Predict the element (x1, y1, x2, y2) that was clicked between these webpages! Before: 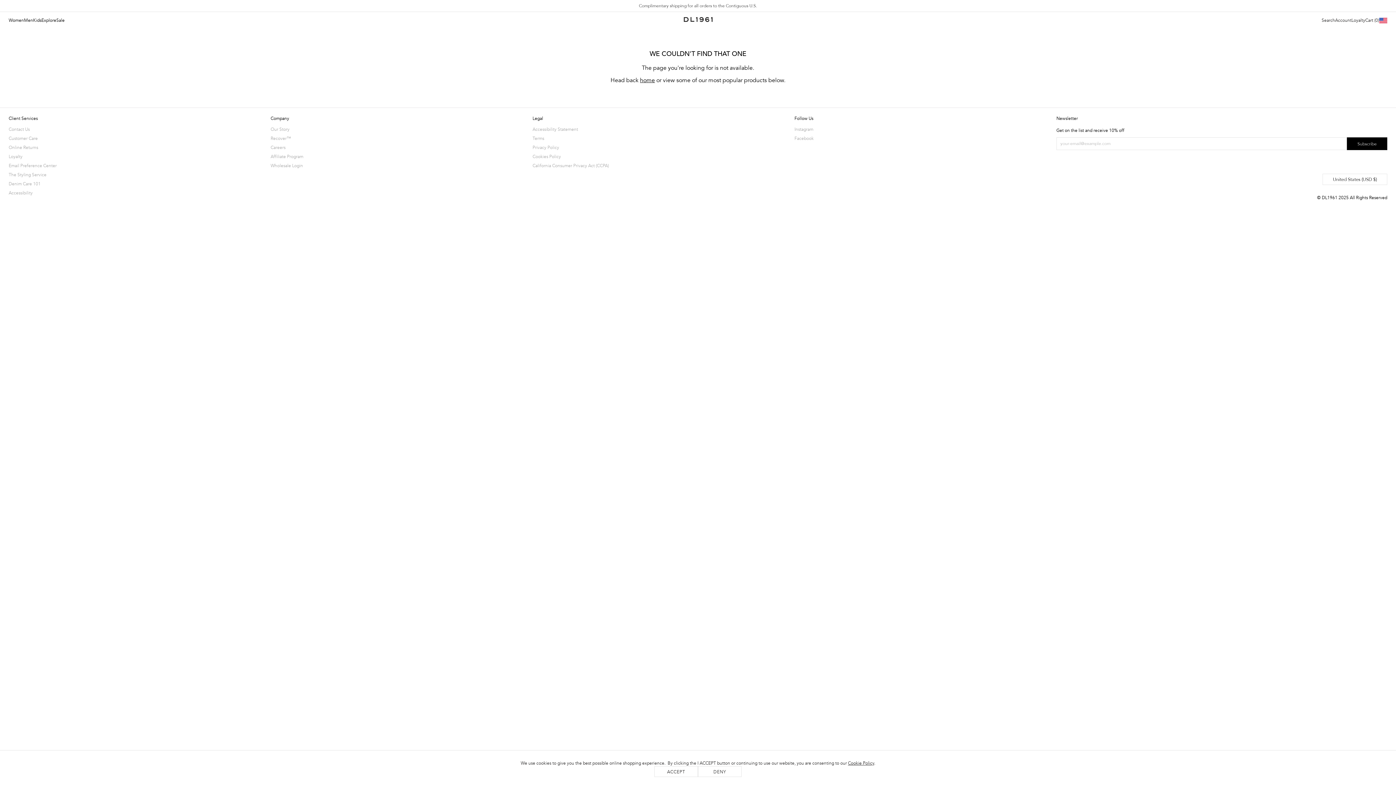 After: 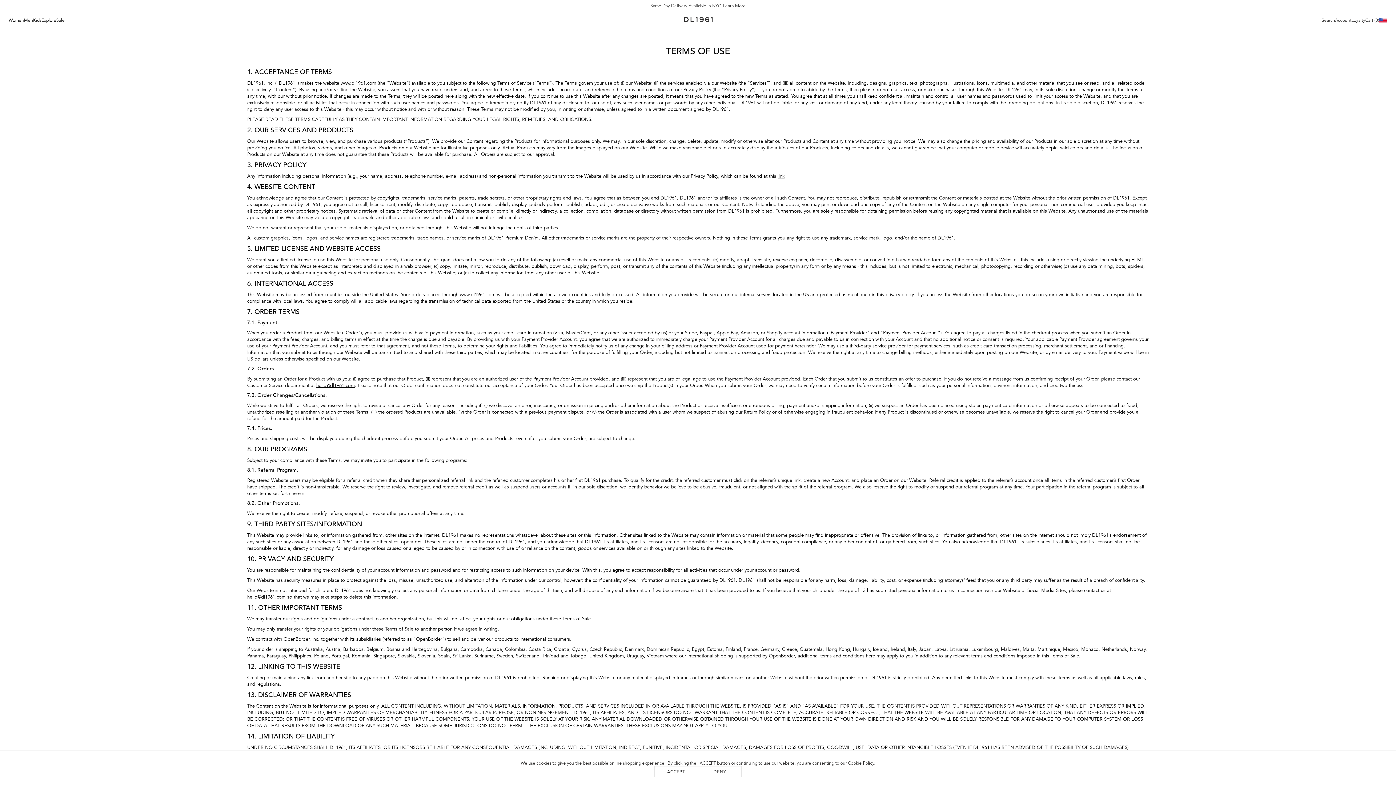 Action: label: Terms bbox: (532, 135, 544, 141)